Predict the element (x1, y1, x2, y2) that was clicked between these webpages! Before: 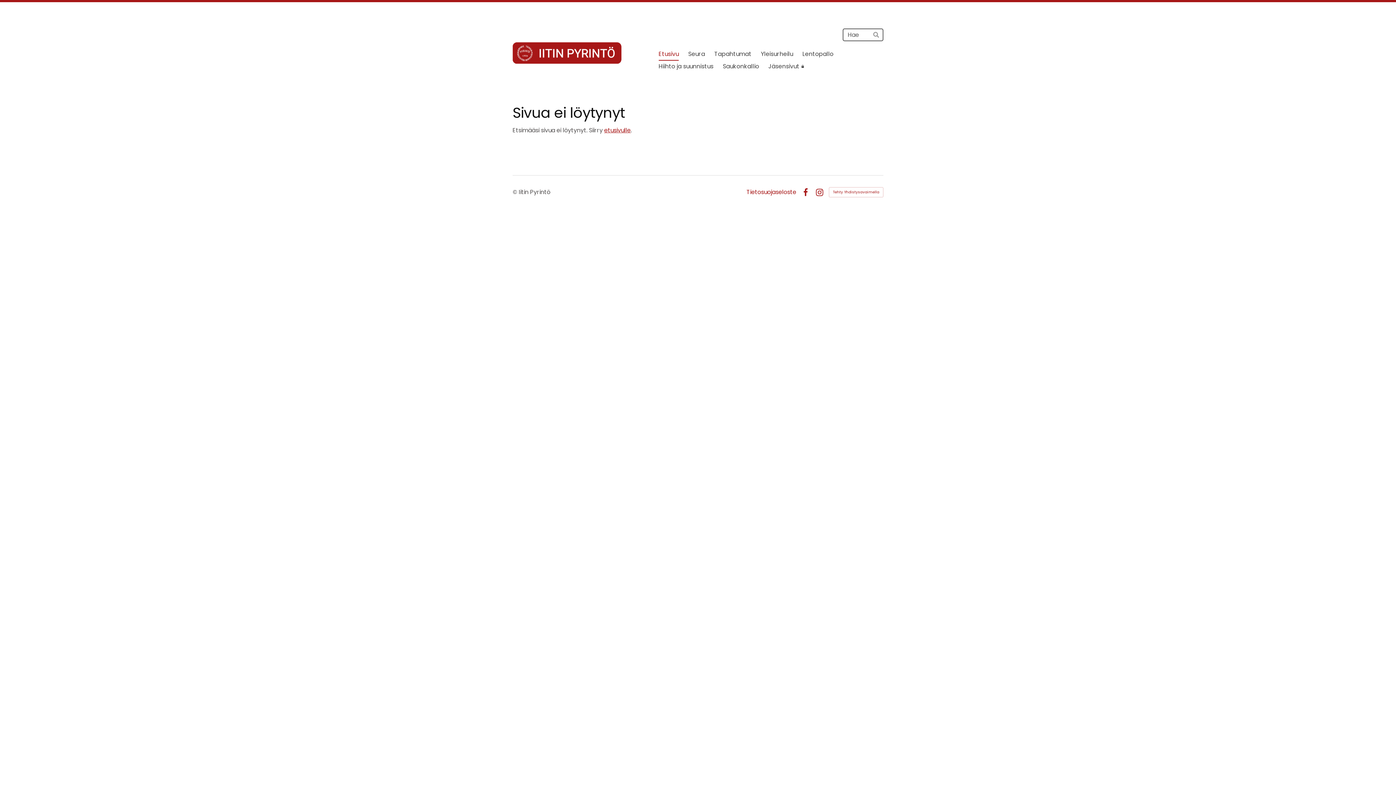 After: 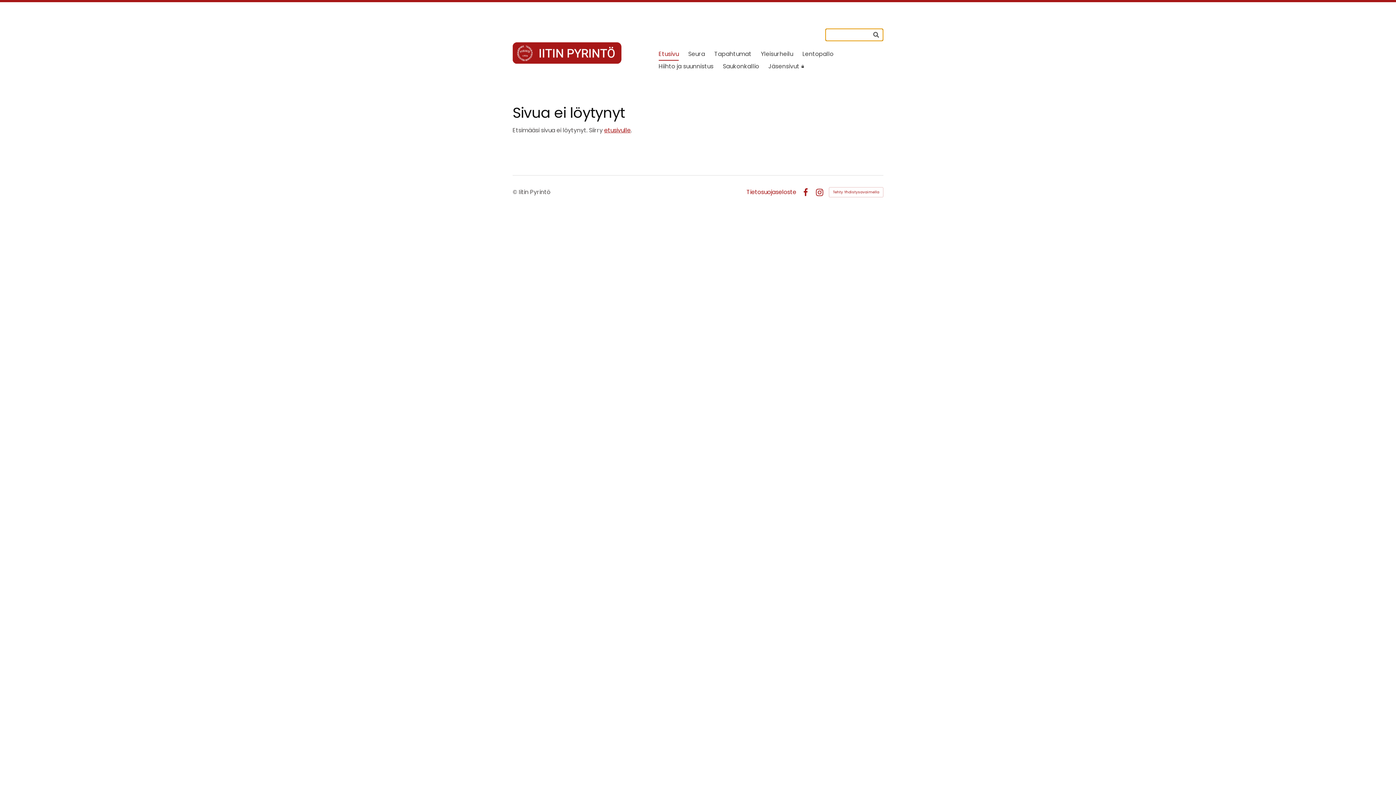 Action: label: Hae bbox: (870, 28, 883, 41)